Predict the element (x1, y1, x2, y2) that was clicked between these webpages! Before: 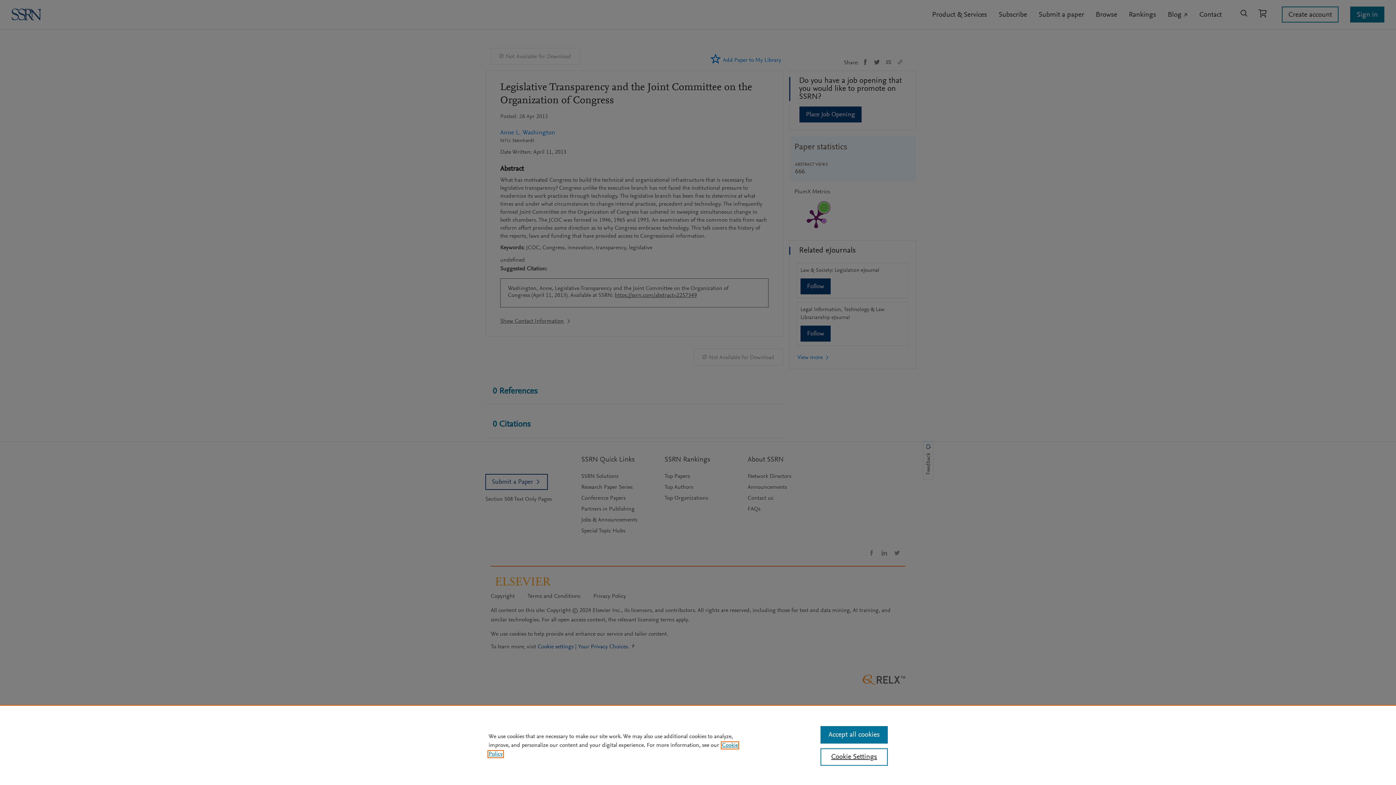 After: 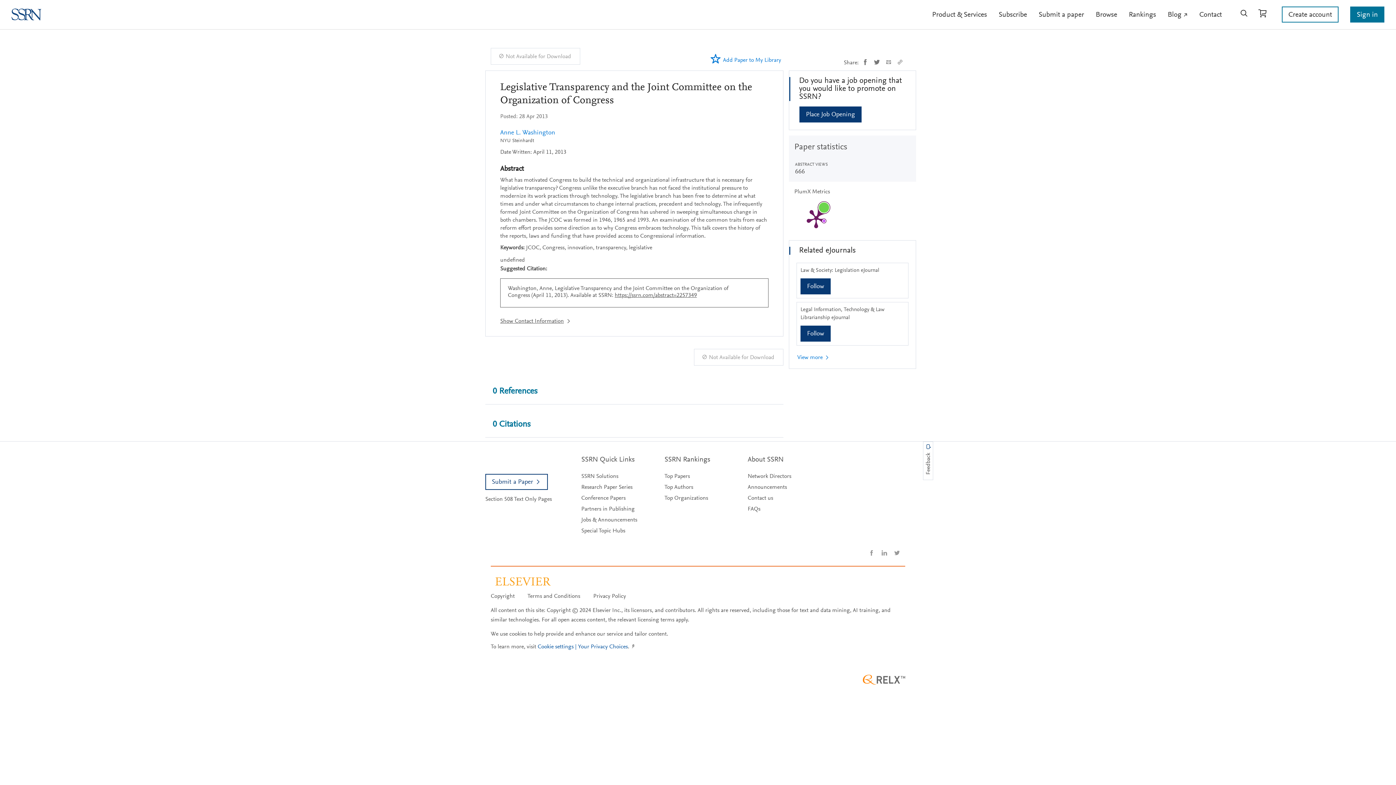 Action: bbox: (820, 726, 887, 744) label: Accept all cookies